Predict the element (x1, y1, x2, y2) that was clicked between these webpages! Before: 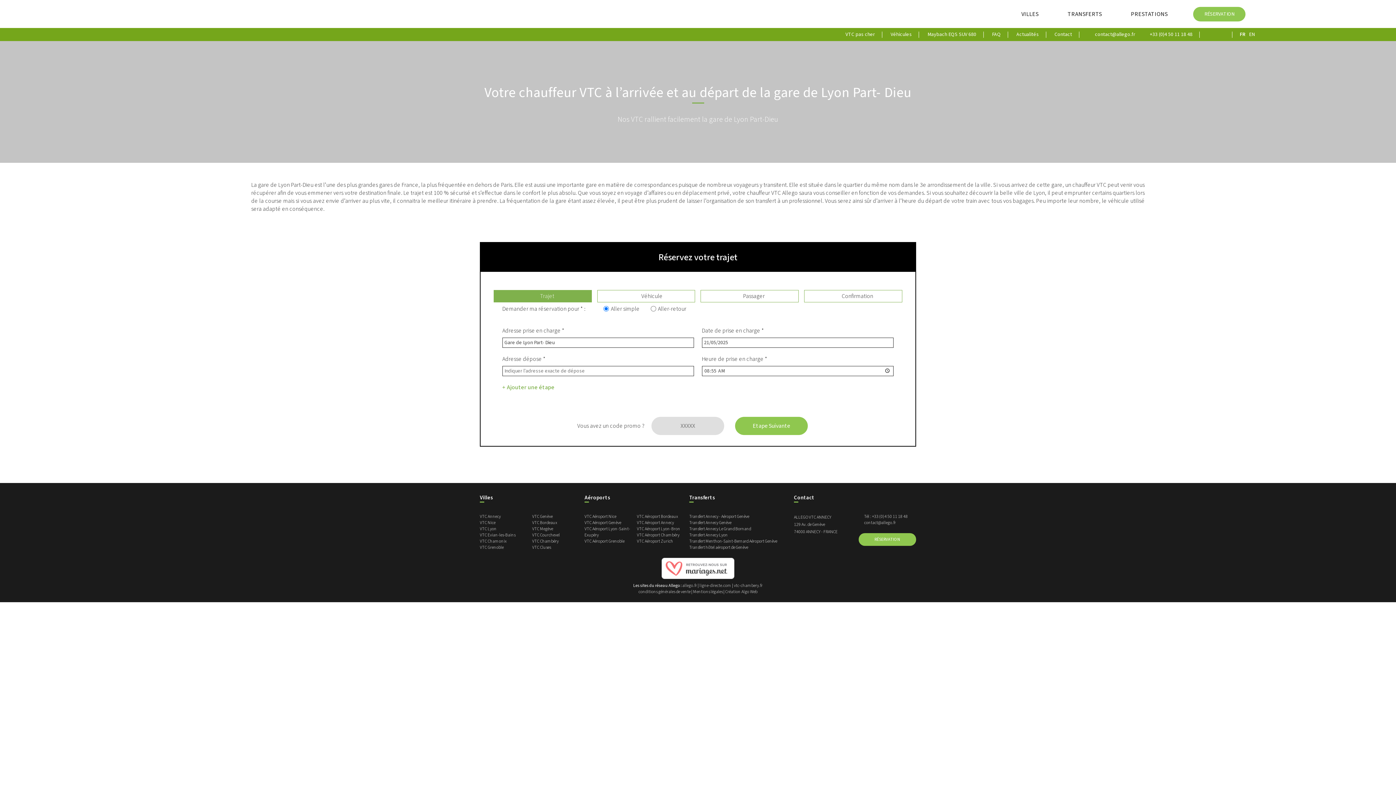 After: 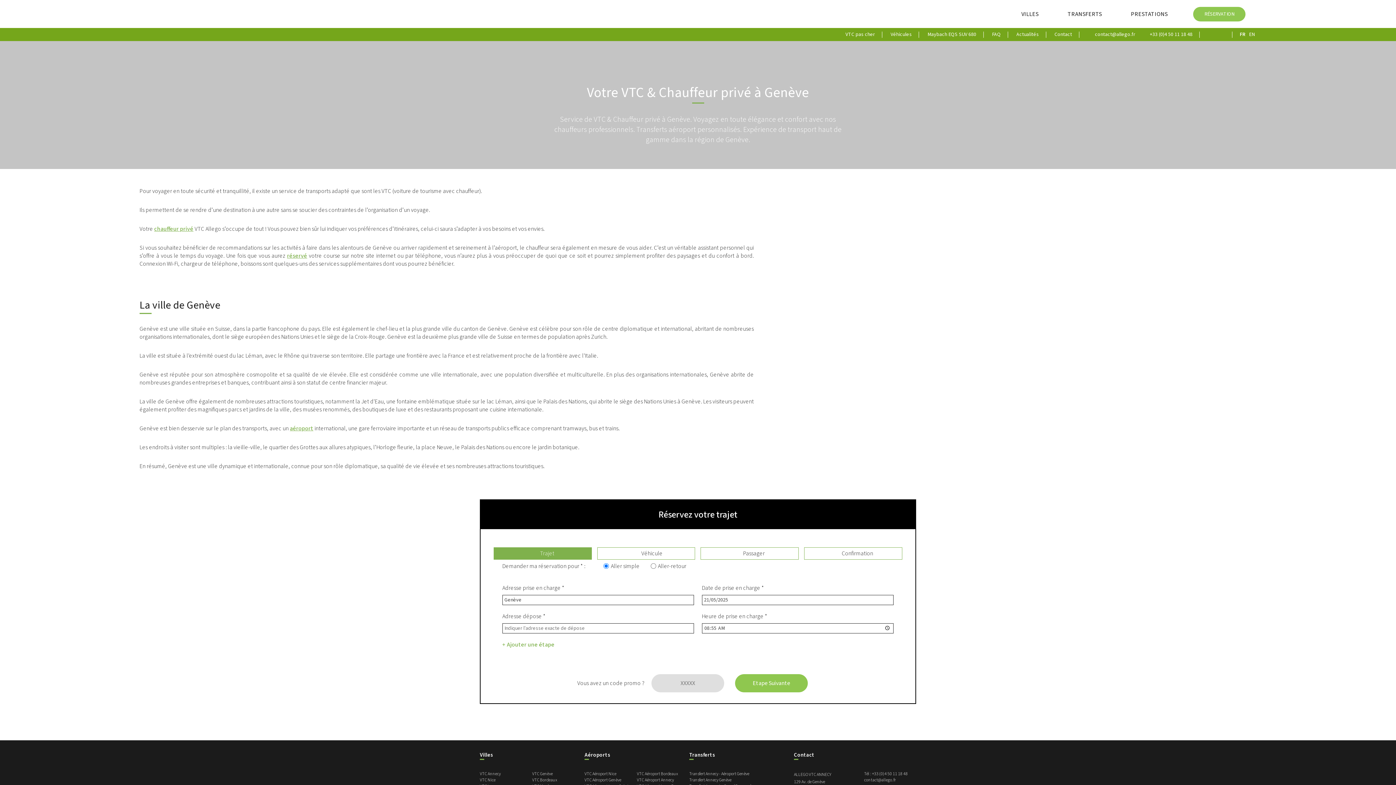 Action: bbox: (532, 513, 584, 520) label: VTC Genève